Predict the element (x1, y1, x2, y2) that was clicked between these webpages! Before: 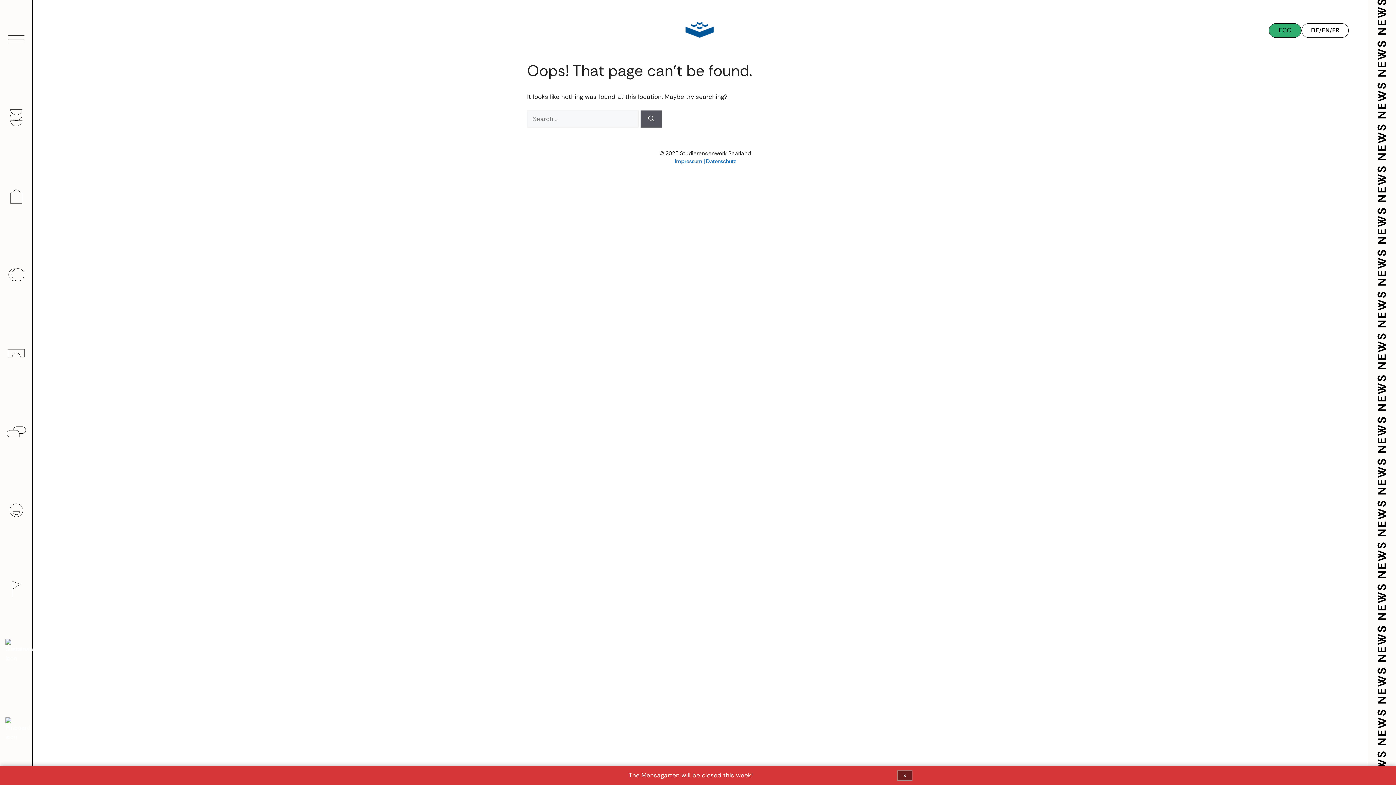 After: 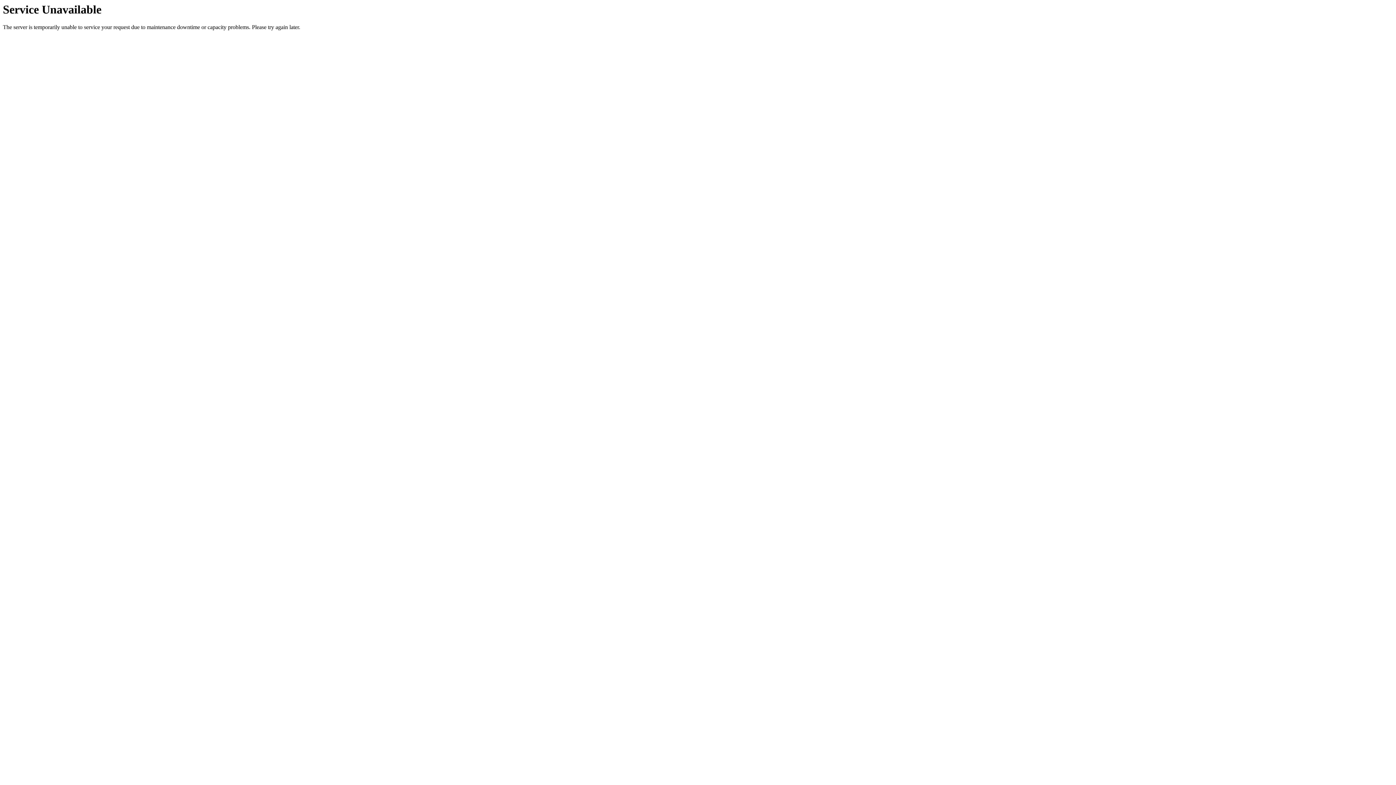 Action: label: FR bbox: (1332, 25, 1339, 35)